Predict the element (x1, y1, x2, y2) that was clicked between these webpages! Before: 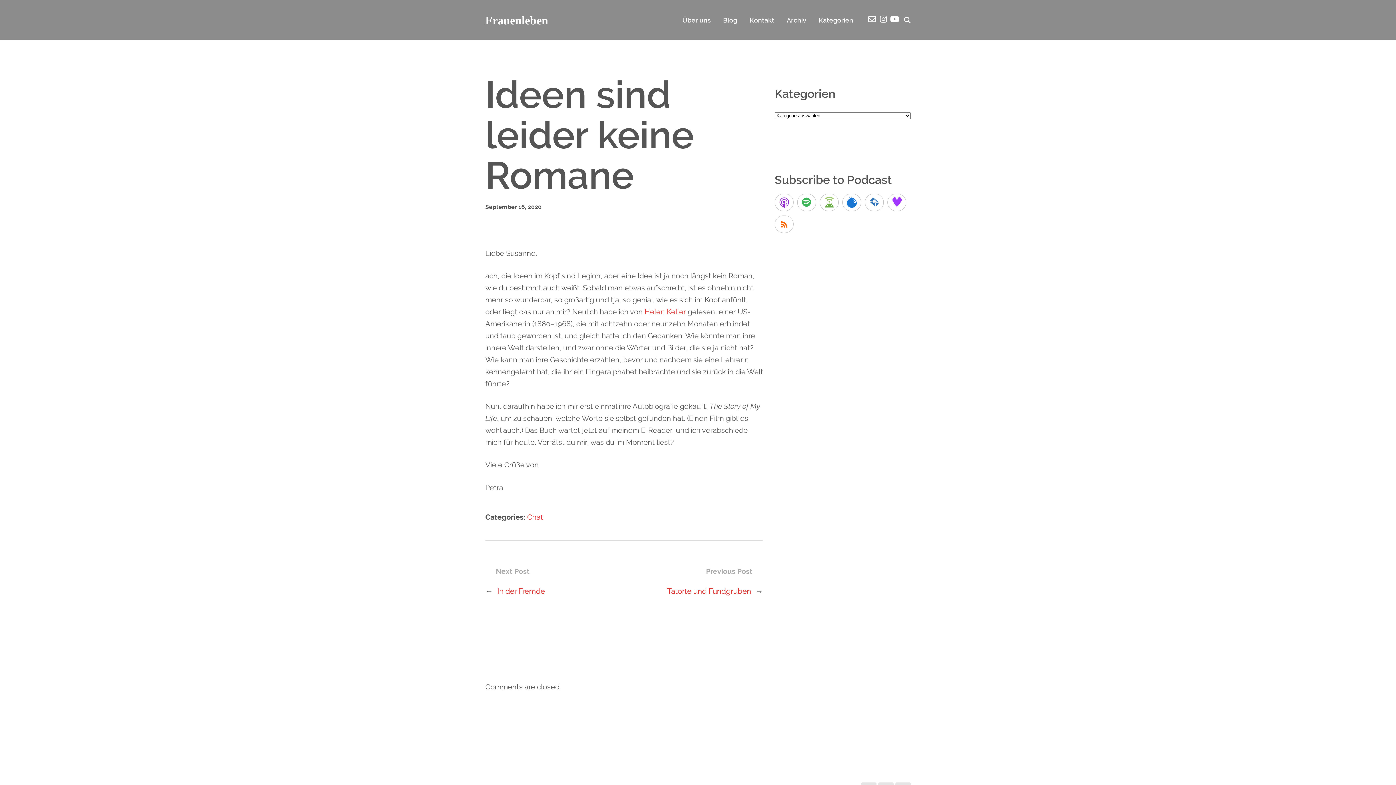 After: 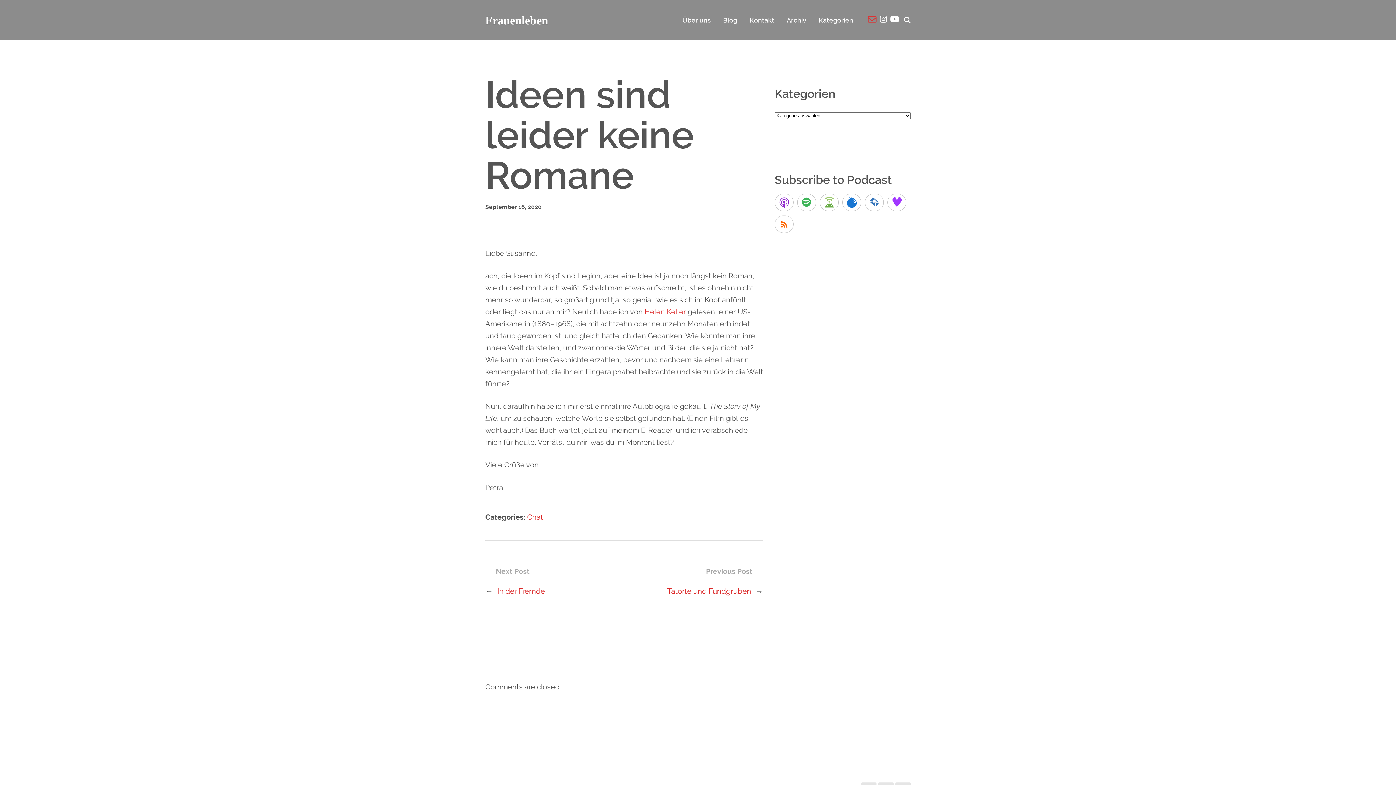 Action: bbox: (869, 16, 875, 22)